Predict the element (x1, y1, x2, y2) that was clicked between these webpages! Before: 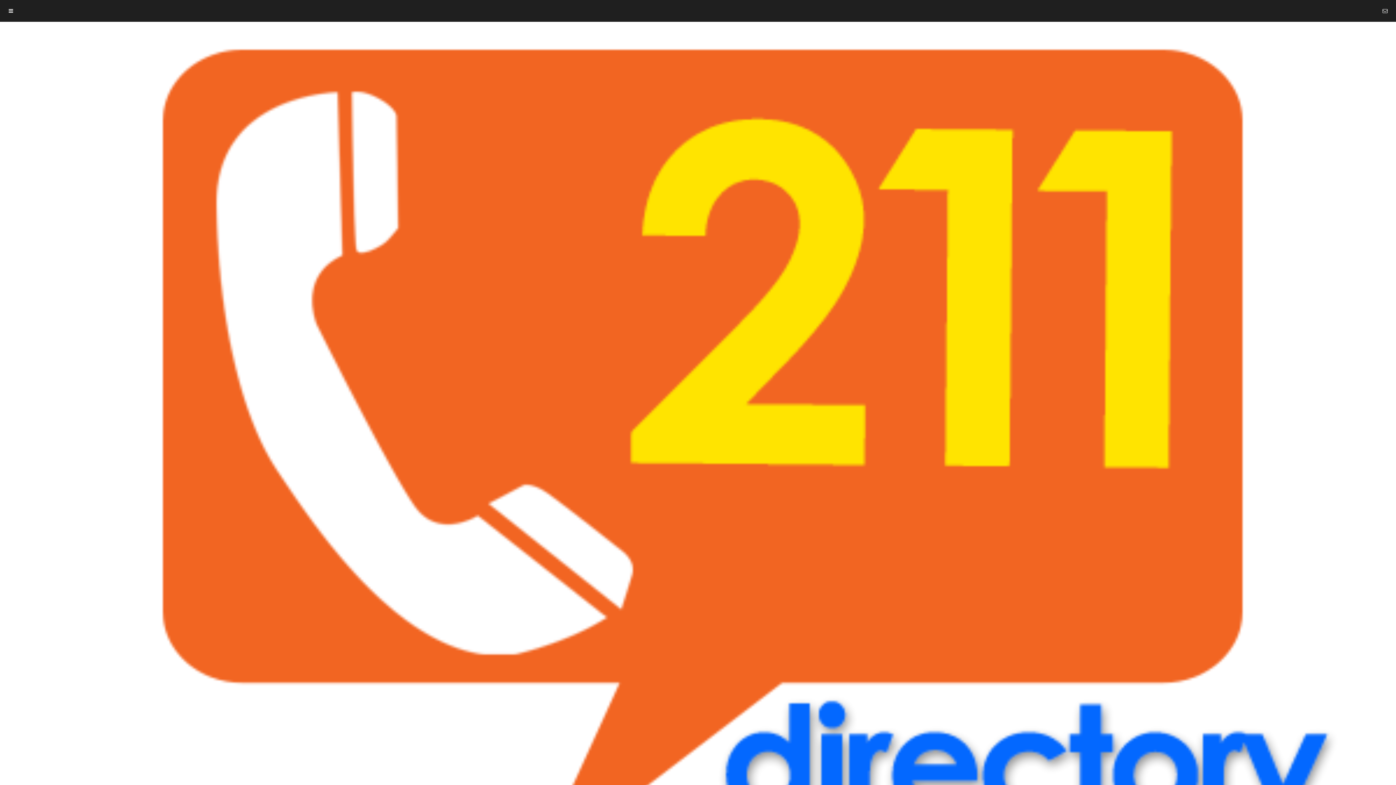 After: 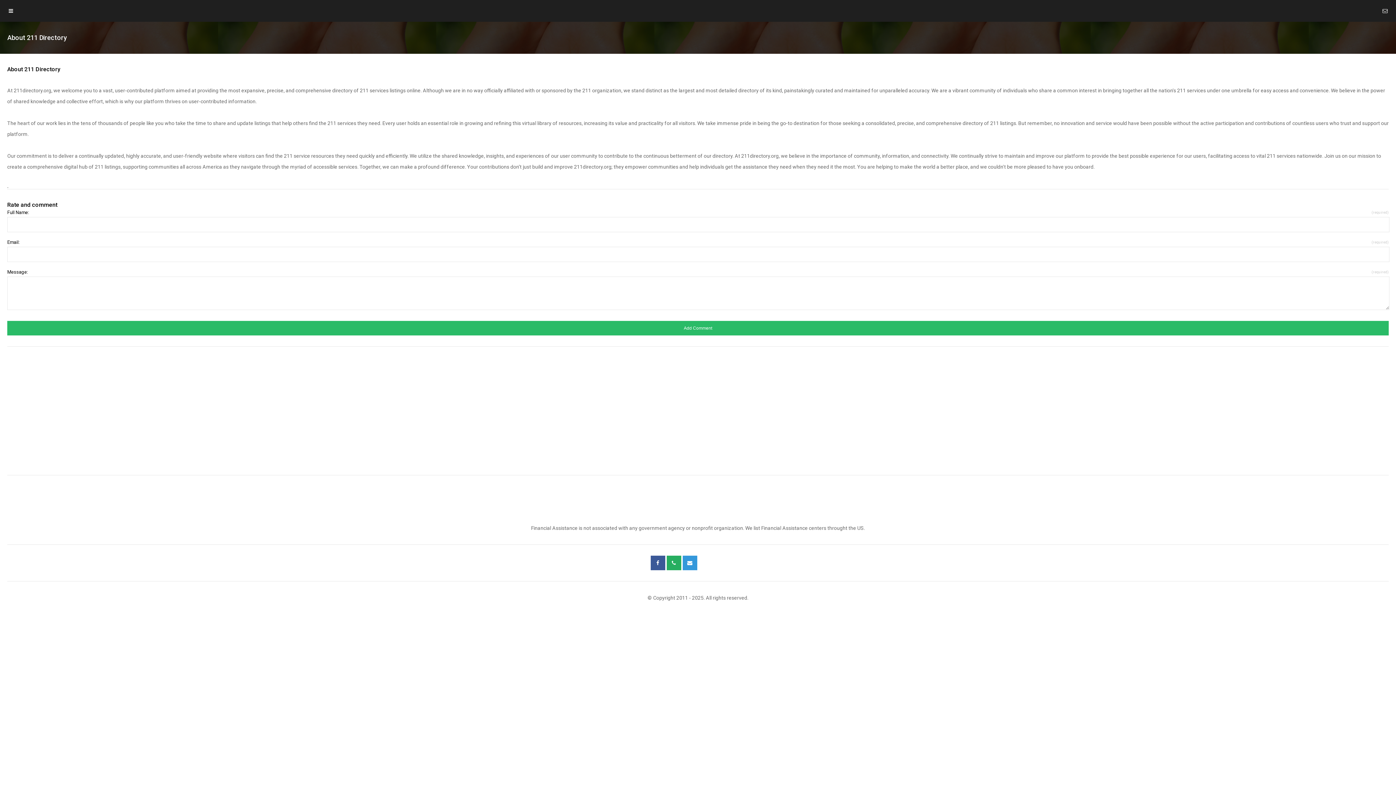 Action: bbox: (1374, 0, 1396, 21)